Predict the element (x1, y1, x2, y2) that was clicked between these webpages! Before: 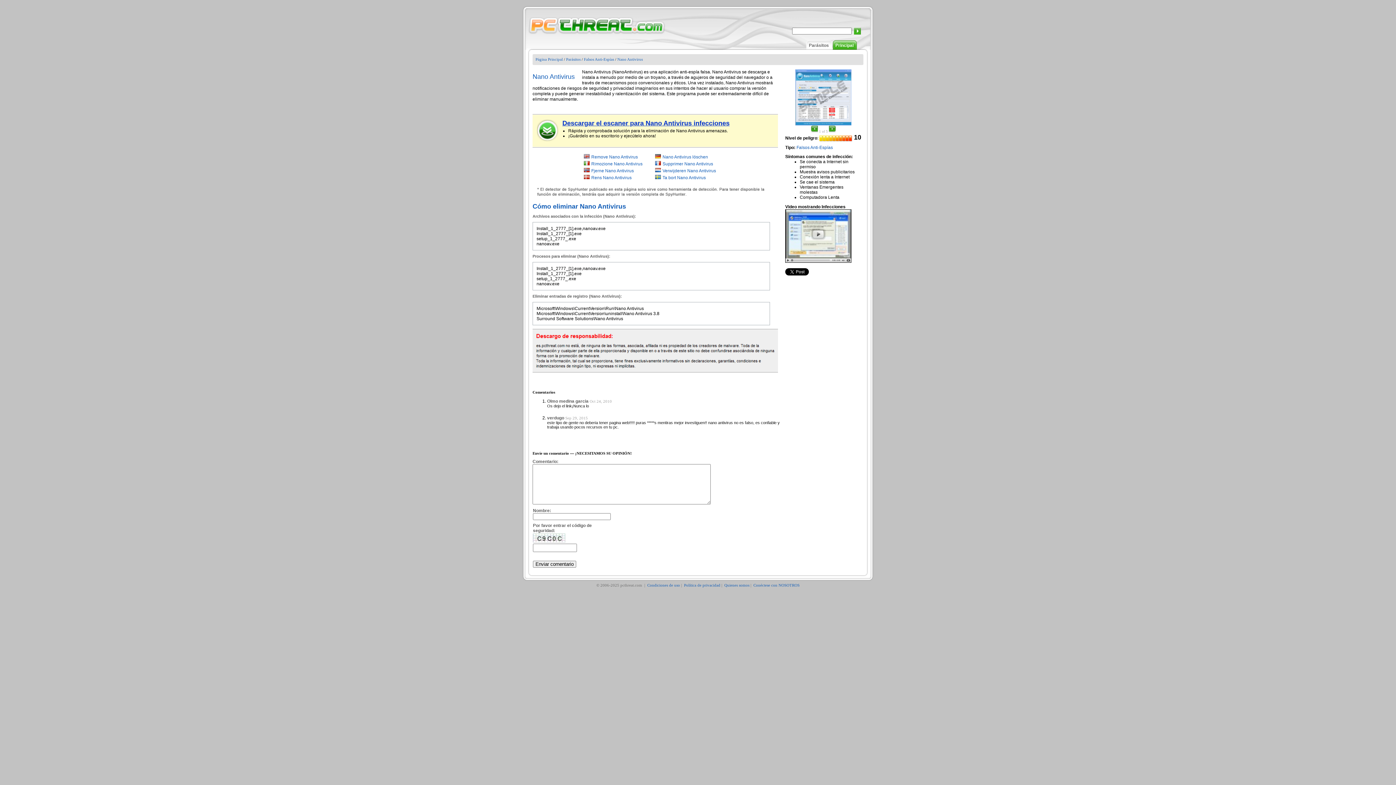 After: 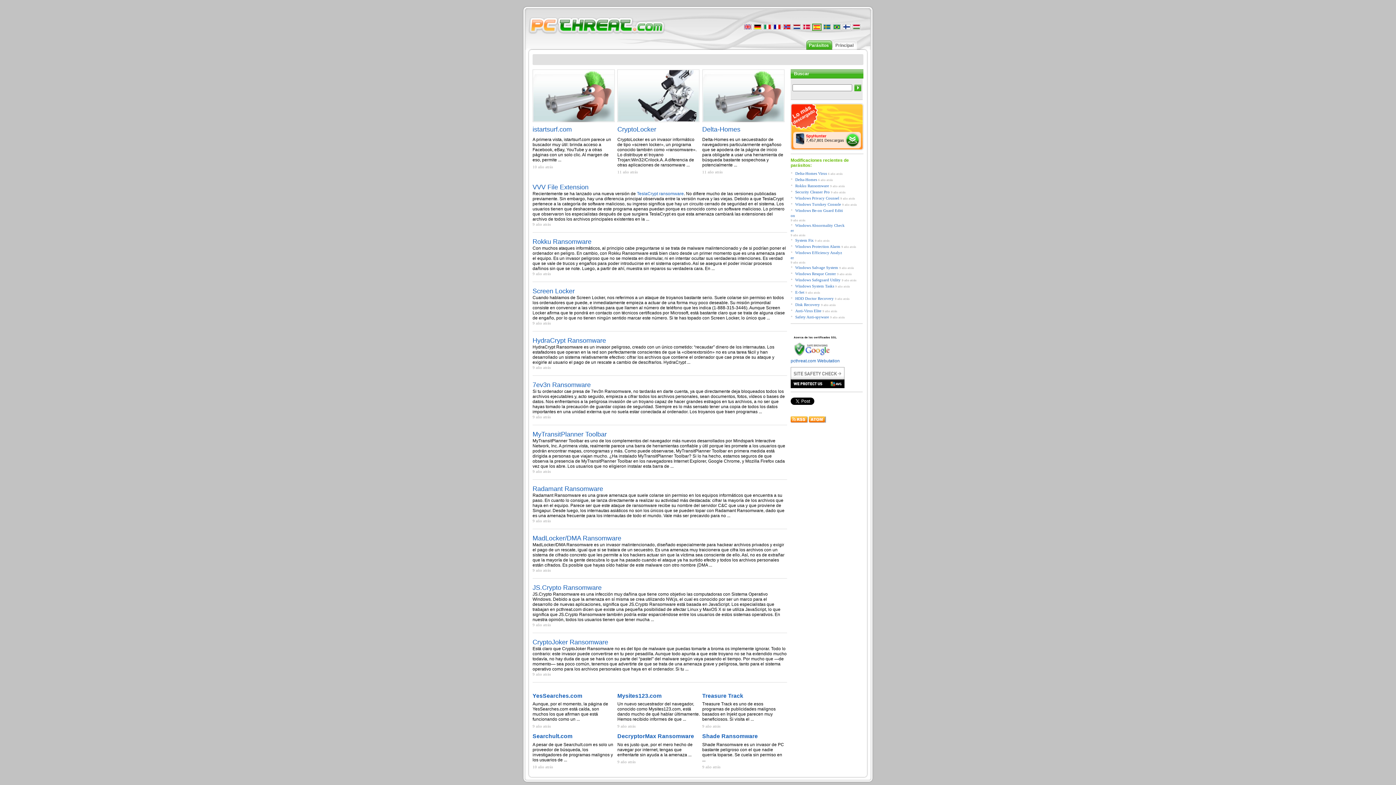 Action: label: Principal bbox: (835, 42, 853, 48)